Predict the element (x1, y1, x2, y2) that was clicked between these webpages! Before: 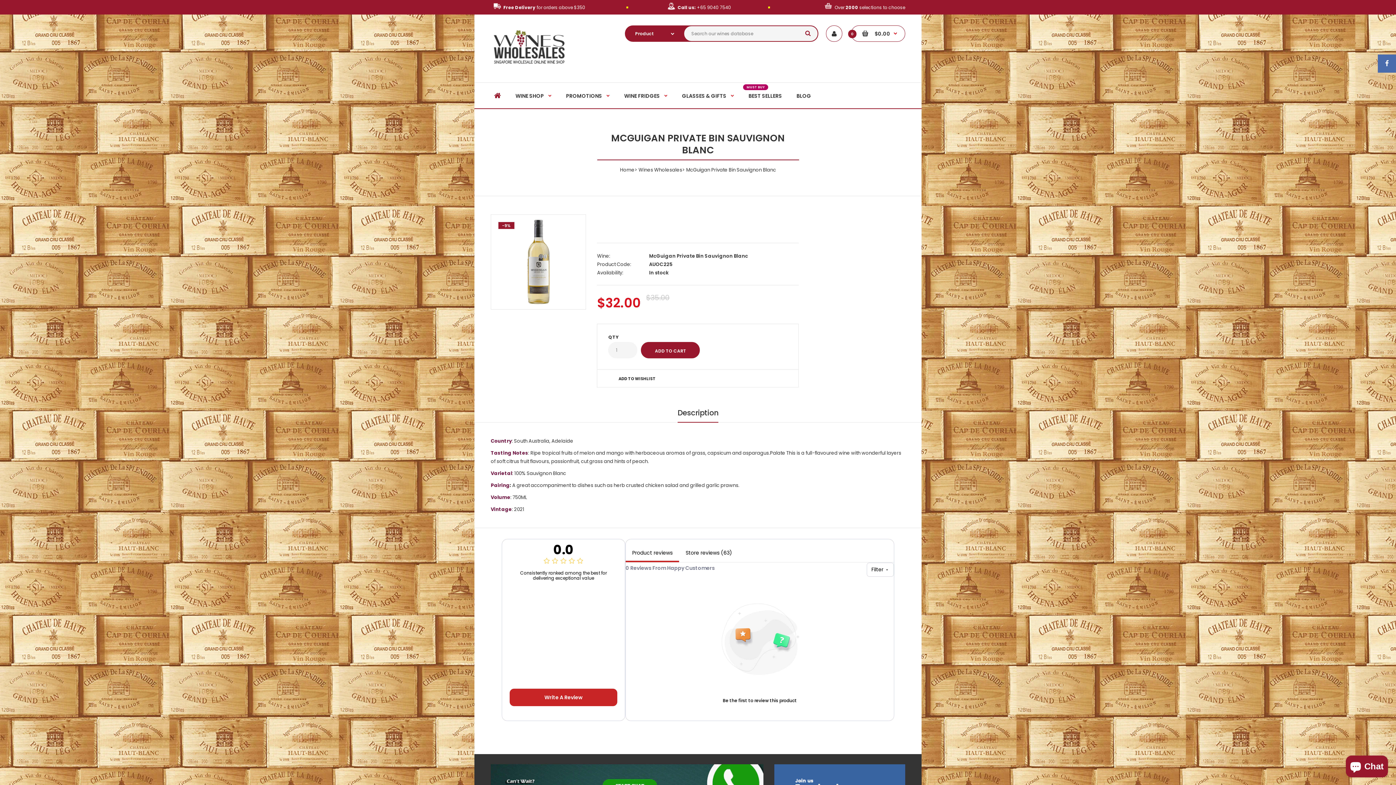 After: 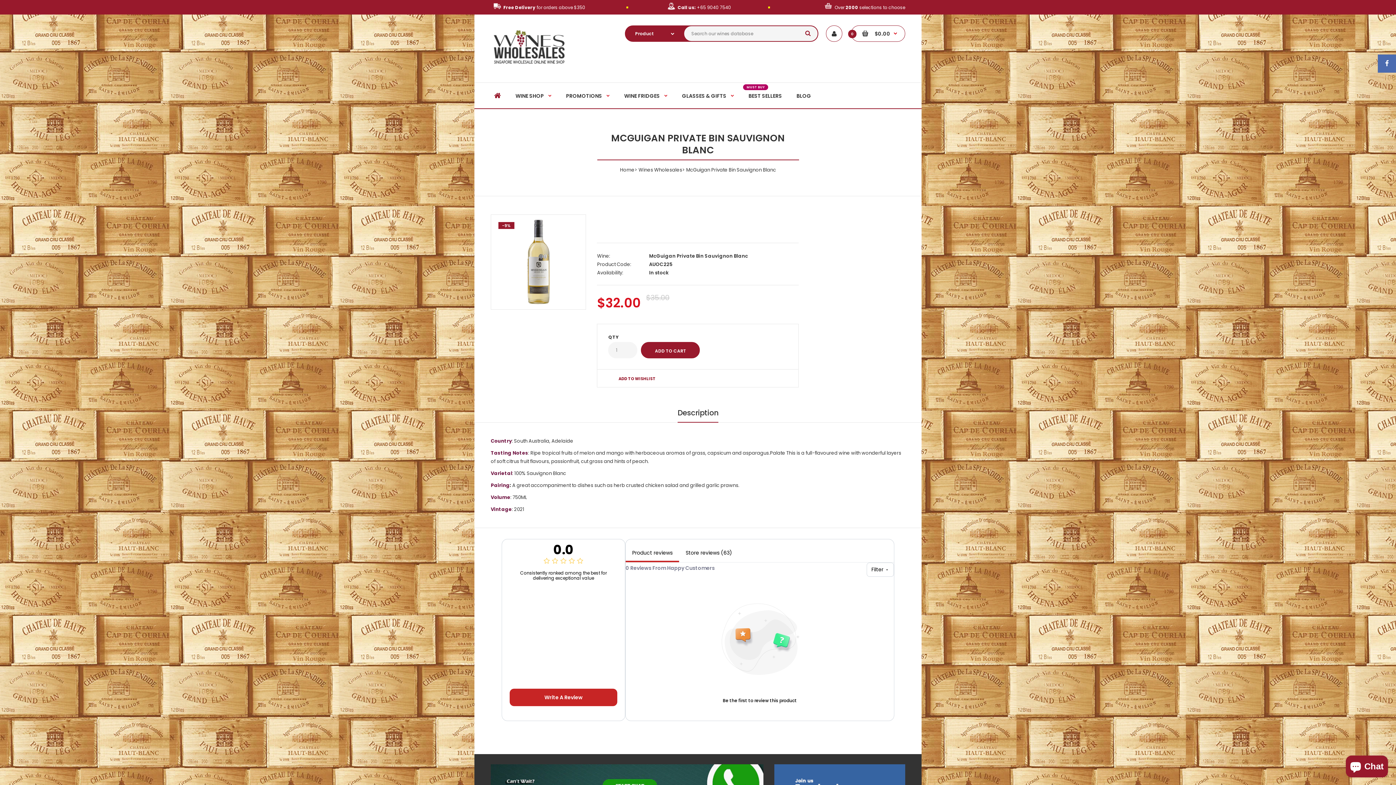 Action: label: ADD TO WISHLIST bbox: (618, 376, 655, 381)